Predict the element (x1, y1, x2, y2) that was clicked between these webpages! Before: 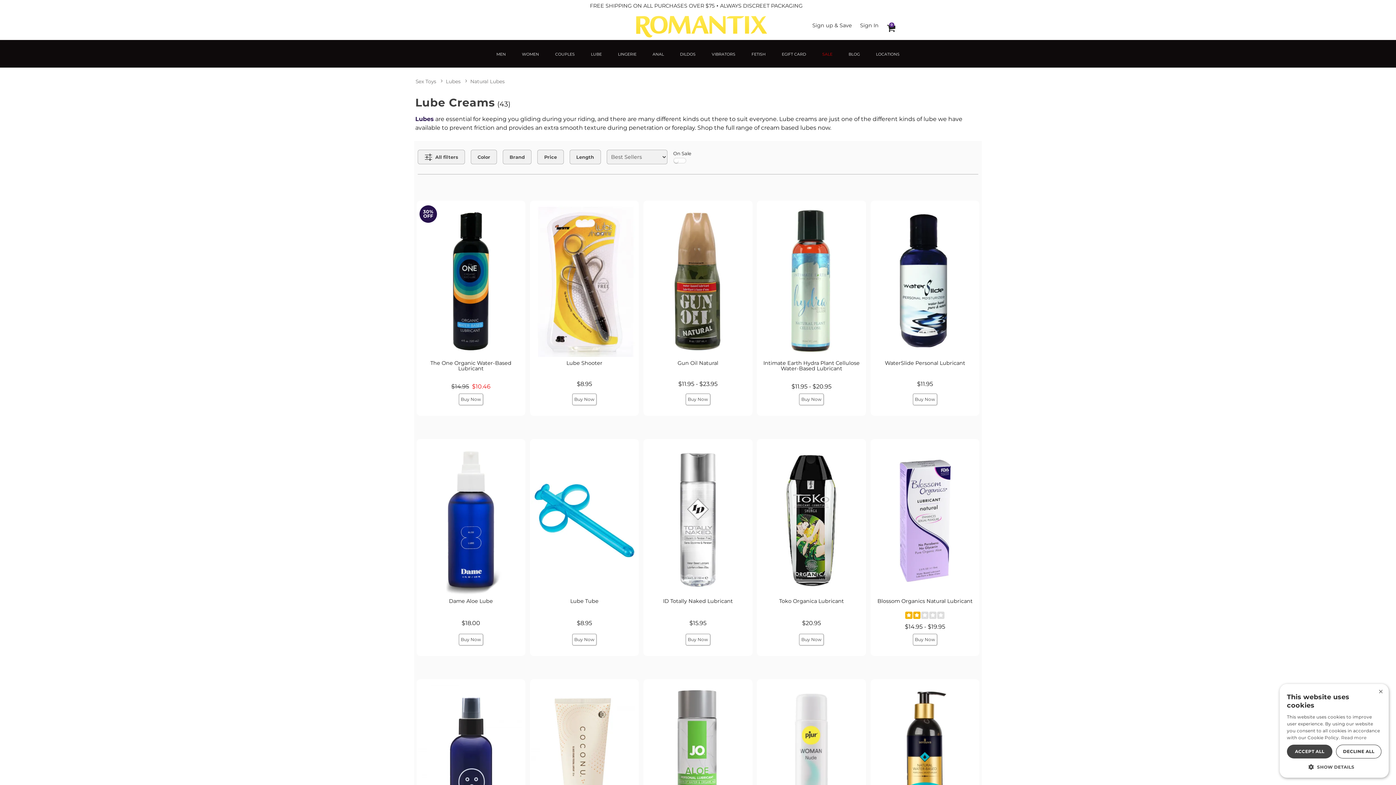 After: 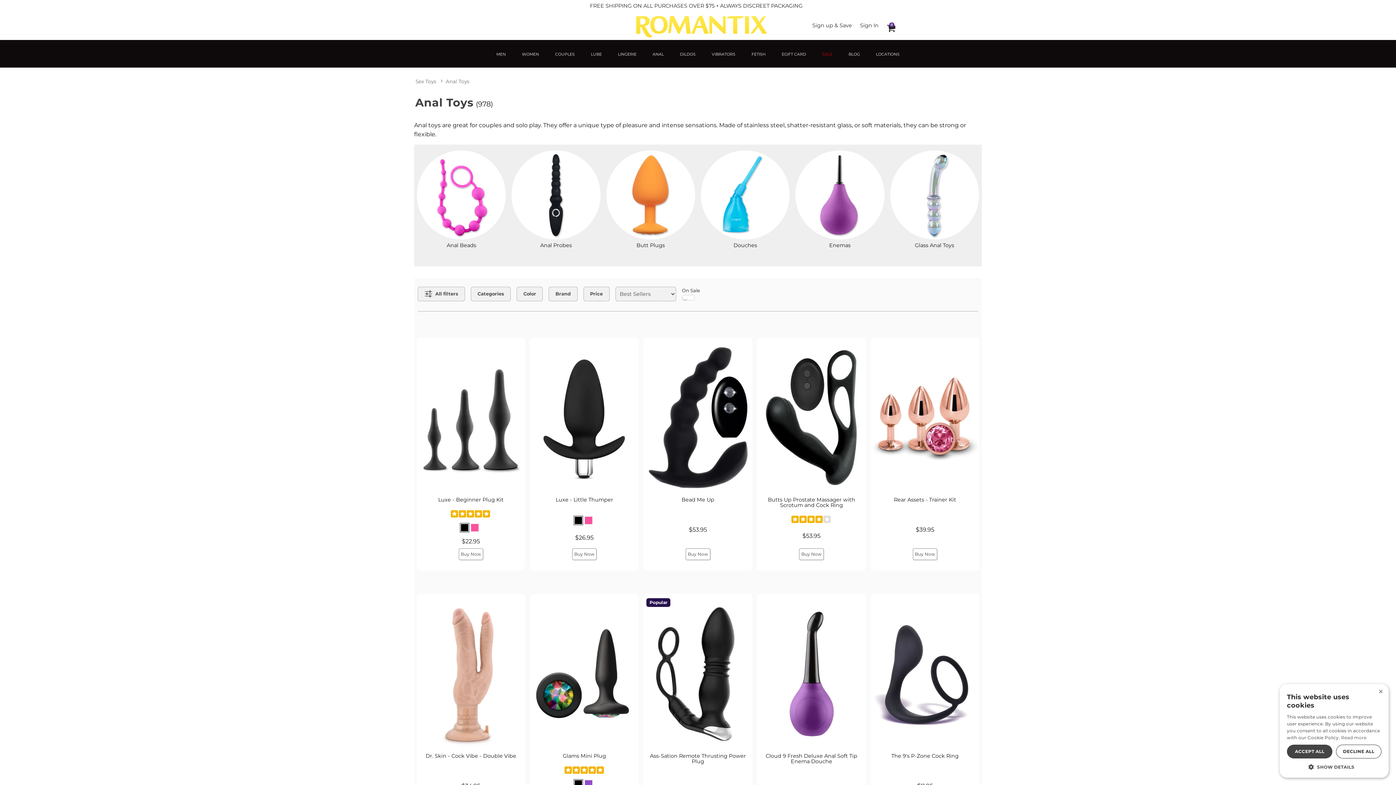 Action: label: ANAL bbox: (652, 51, 664, 56)